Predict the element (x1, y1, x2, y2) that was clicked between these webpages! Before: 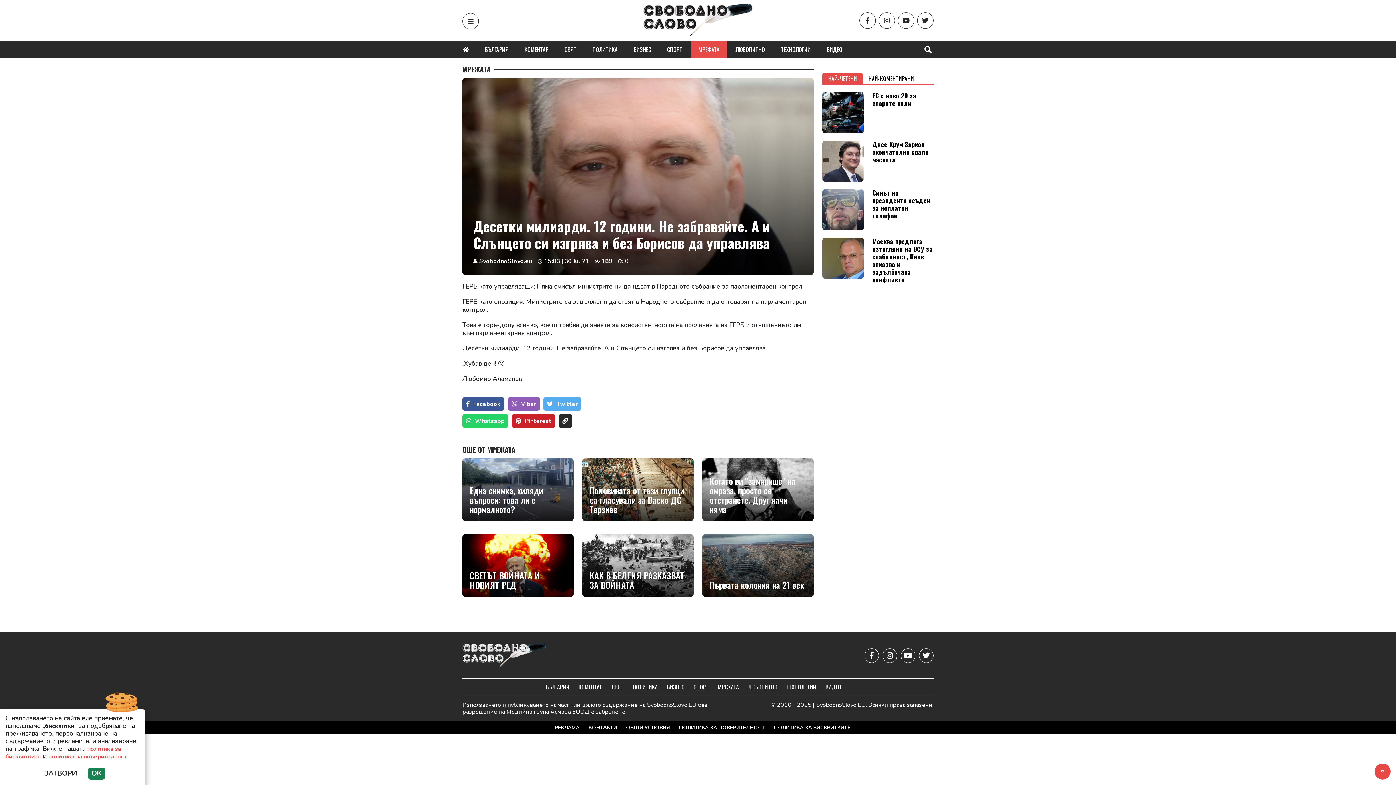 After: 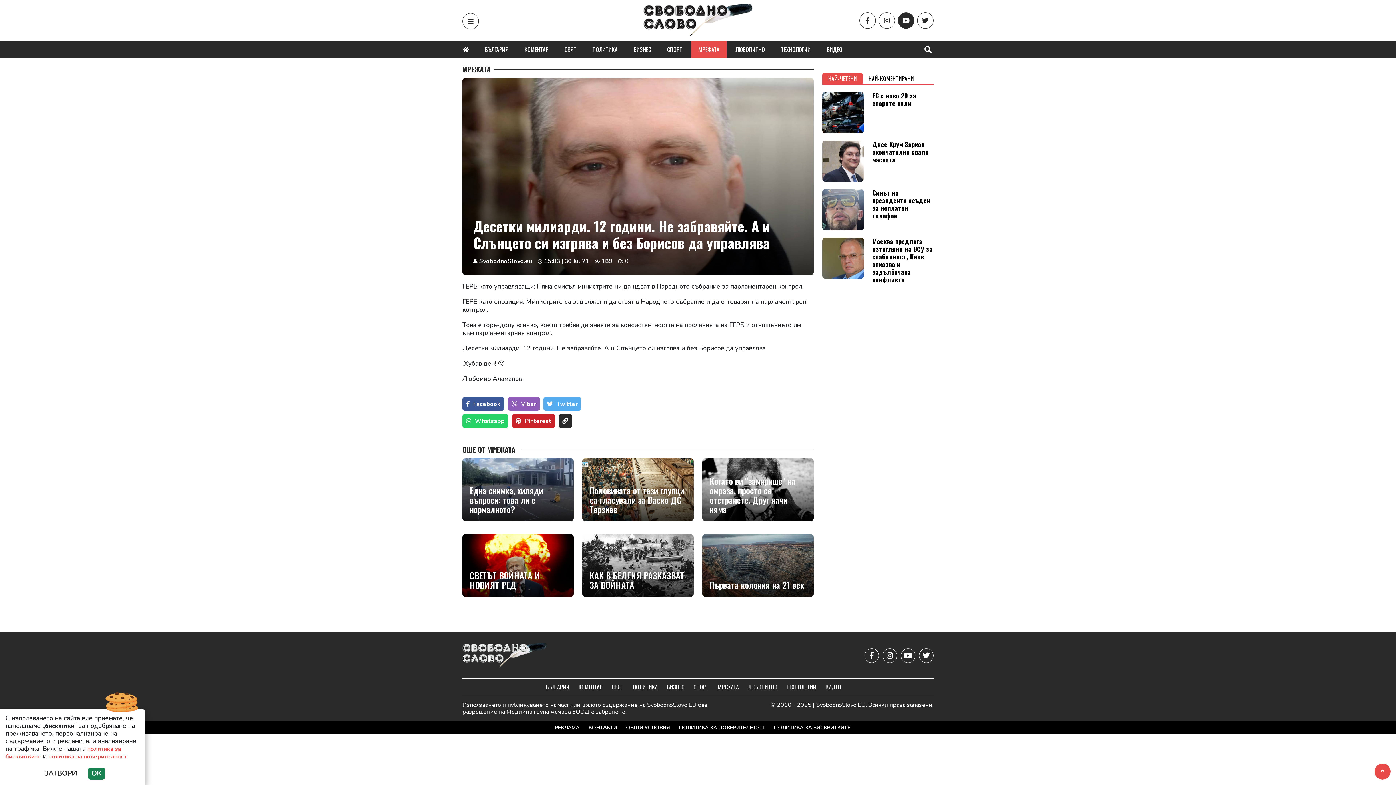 Action: bbox: (898, 12, 914, 28)